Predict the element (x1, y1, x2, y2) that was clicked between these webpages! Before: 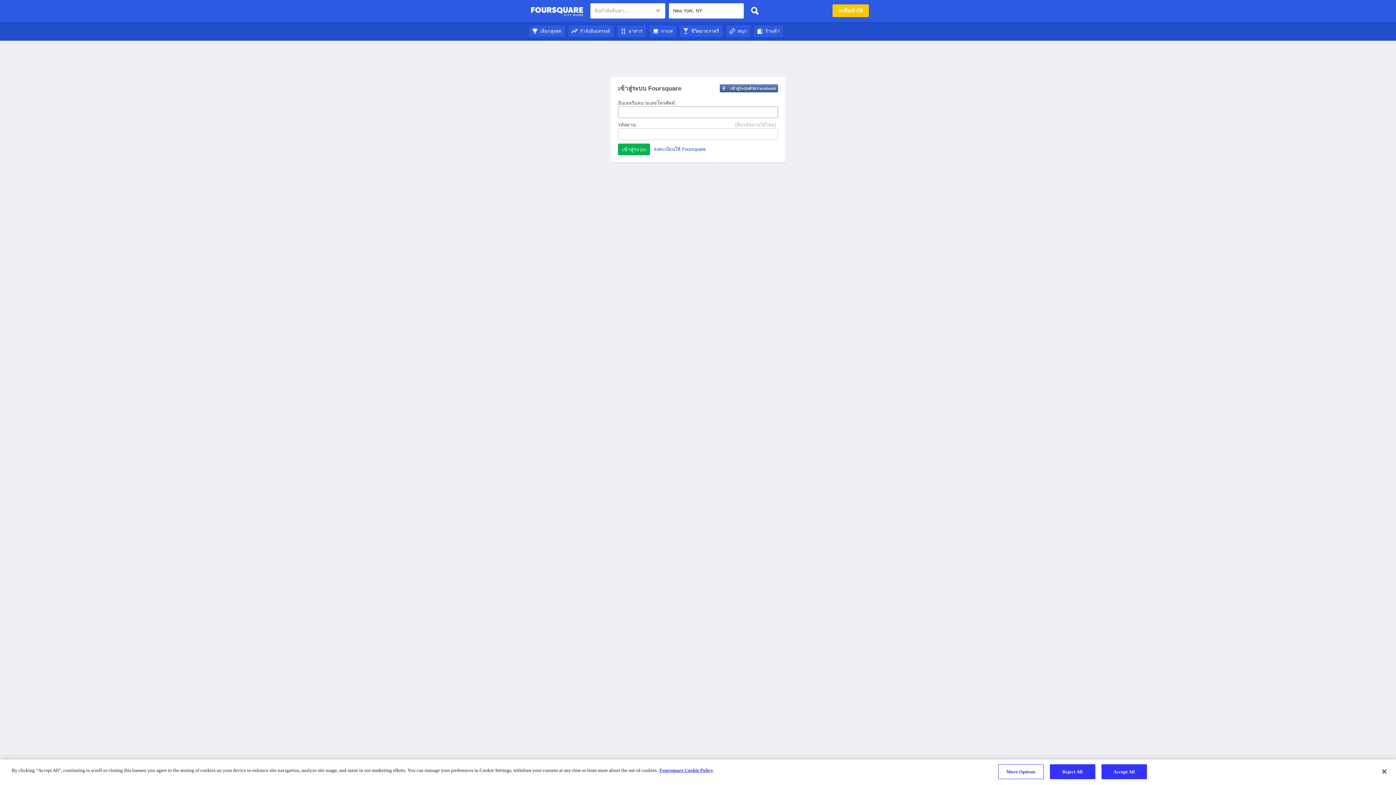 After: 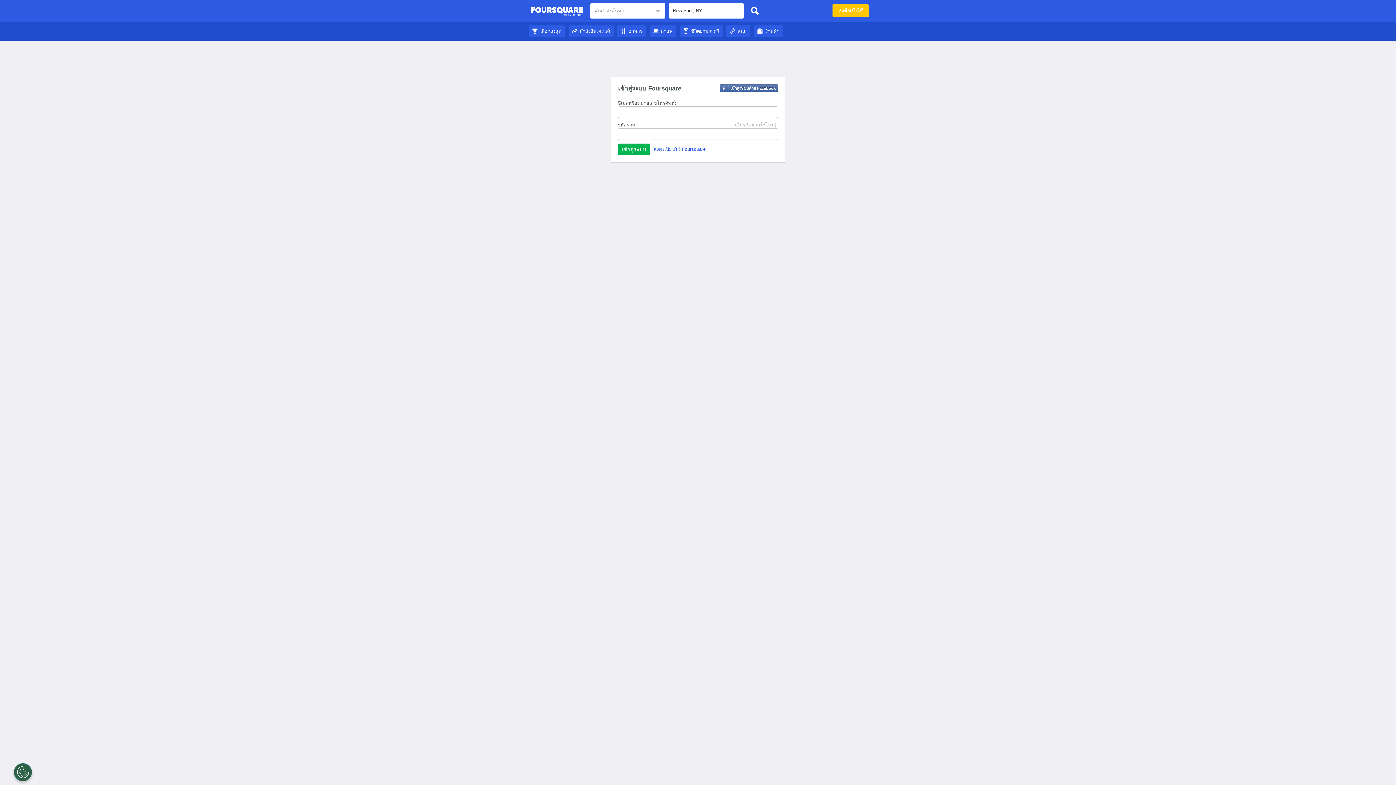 Action: bbox: (754, 28, 783, 33) label: ร้านค้า